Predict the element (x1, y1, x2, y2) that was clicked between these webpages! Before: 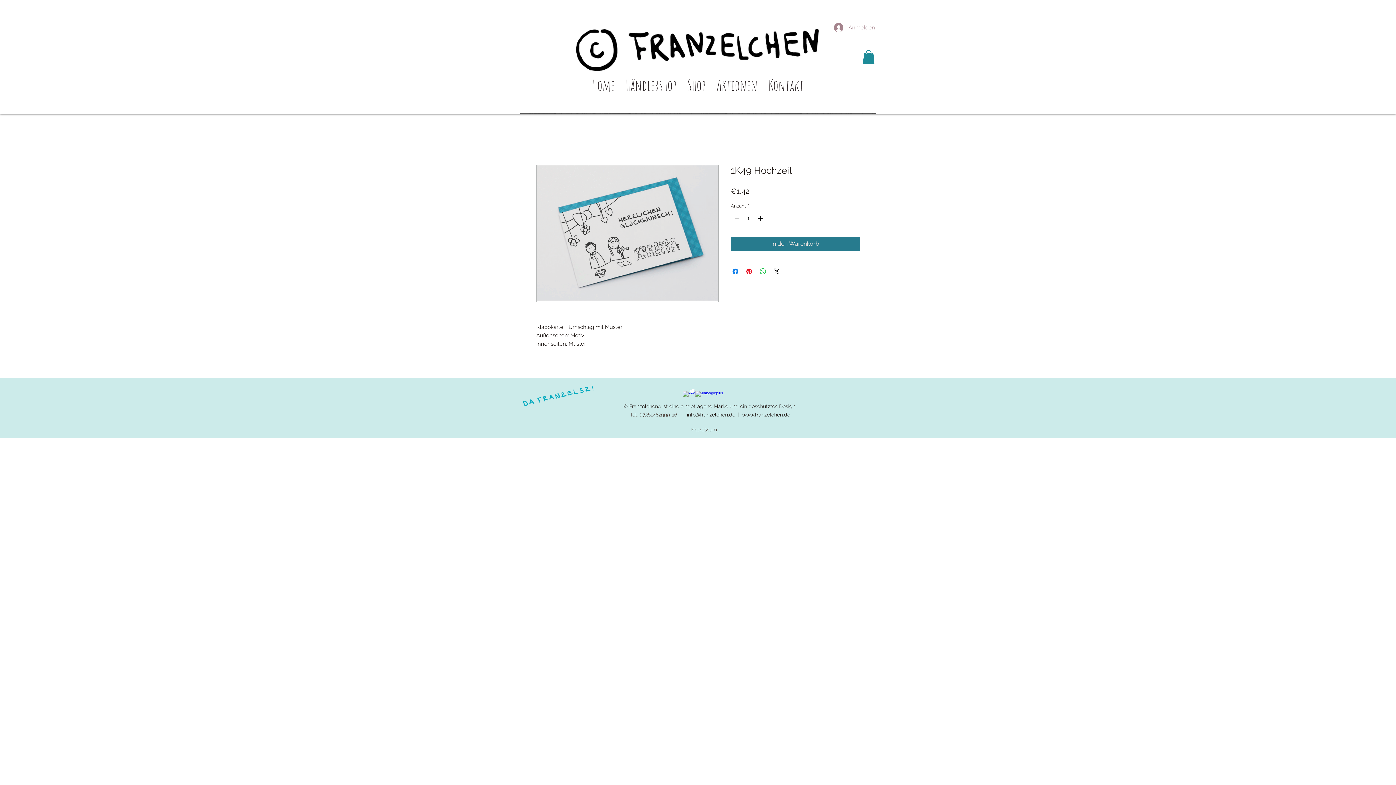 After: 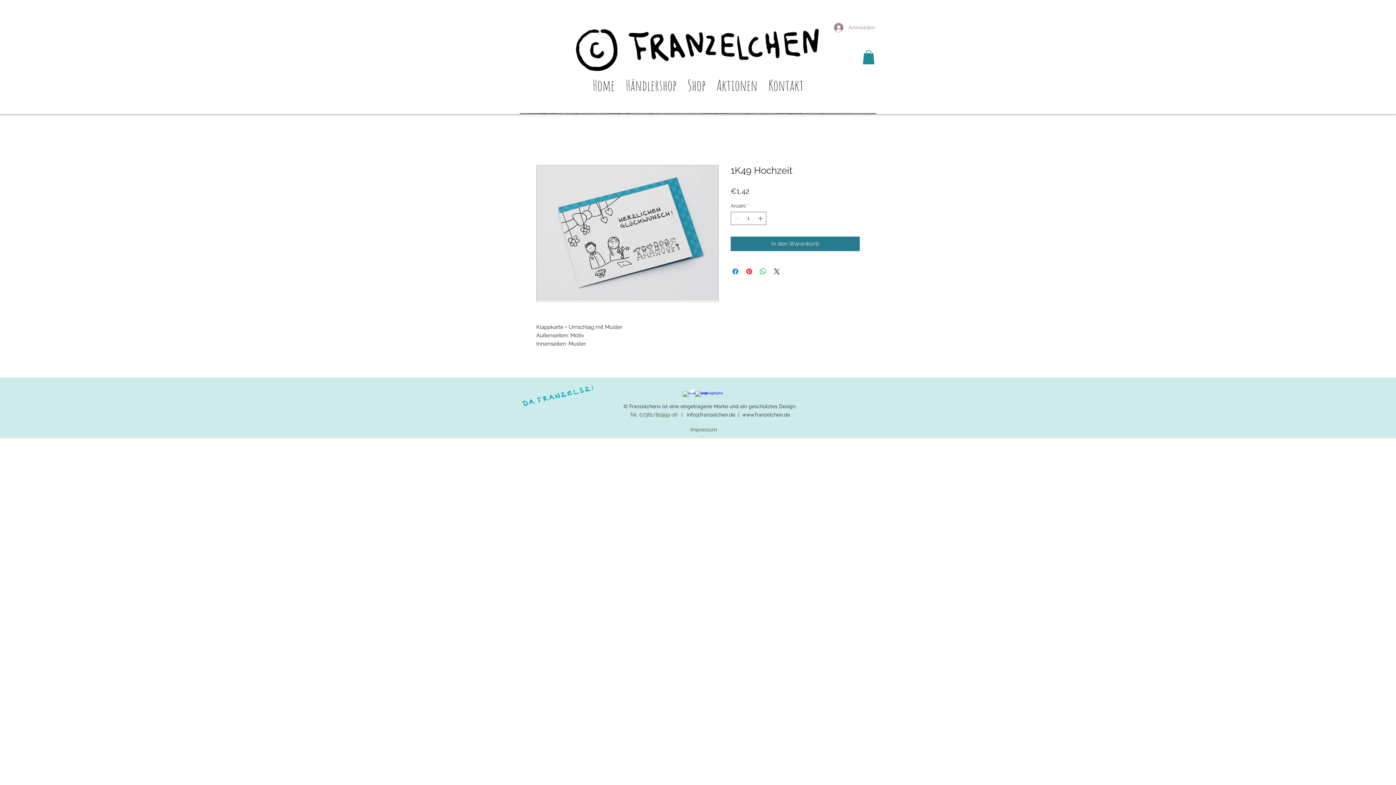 Action: bbox: (687, 412, 735, 417) label: info@franzelchen.de